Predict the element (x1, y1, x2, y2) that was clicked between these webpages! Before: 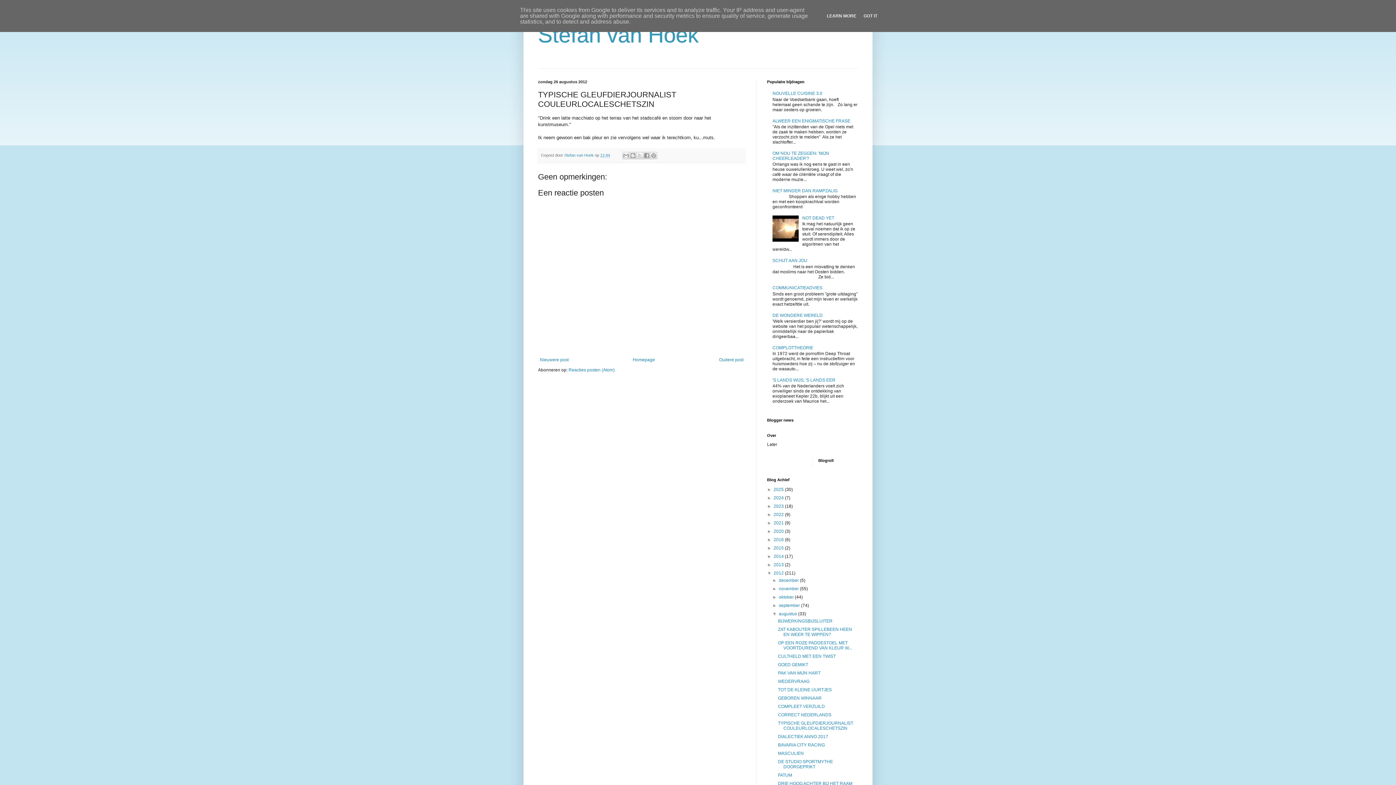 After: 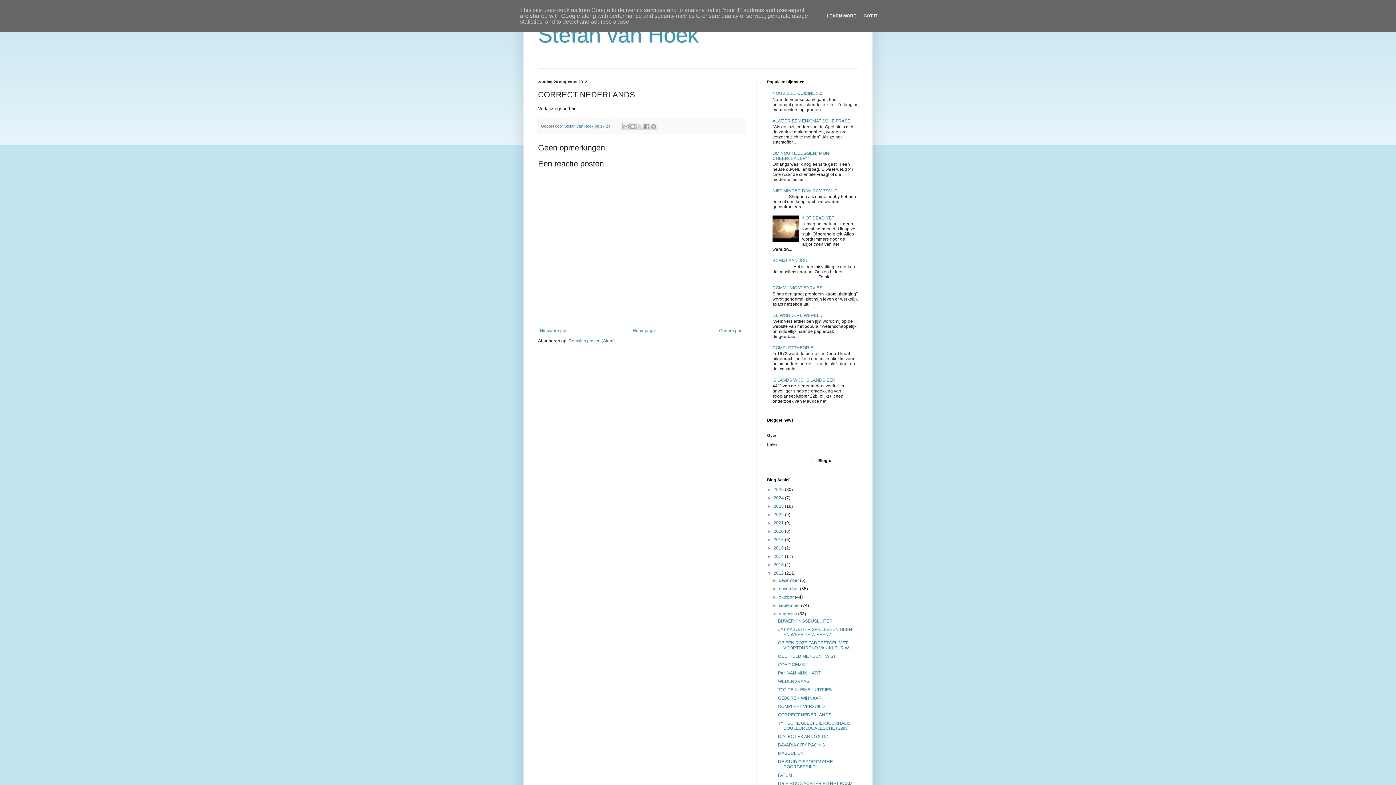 Action: label: CORRECT NEDERLANDS bbox: (778, 712, 831, 717)